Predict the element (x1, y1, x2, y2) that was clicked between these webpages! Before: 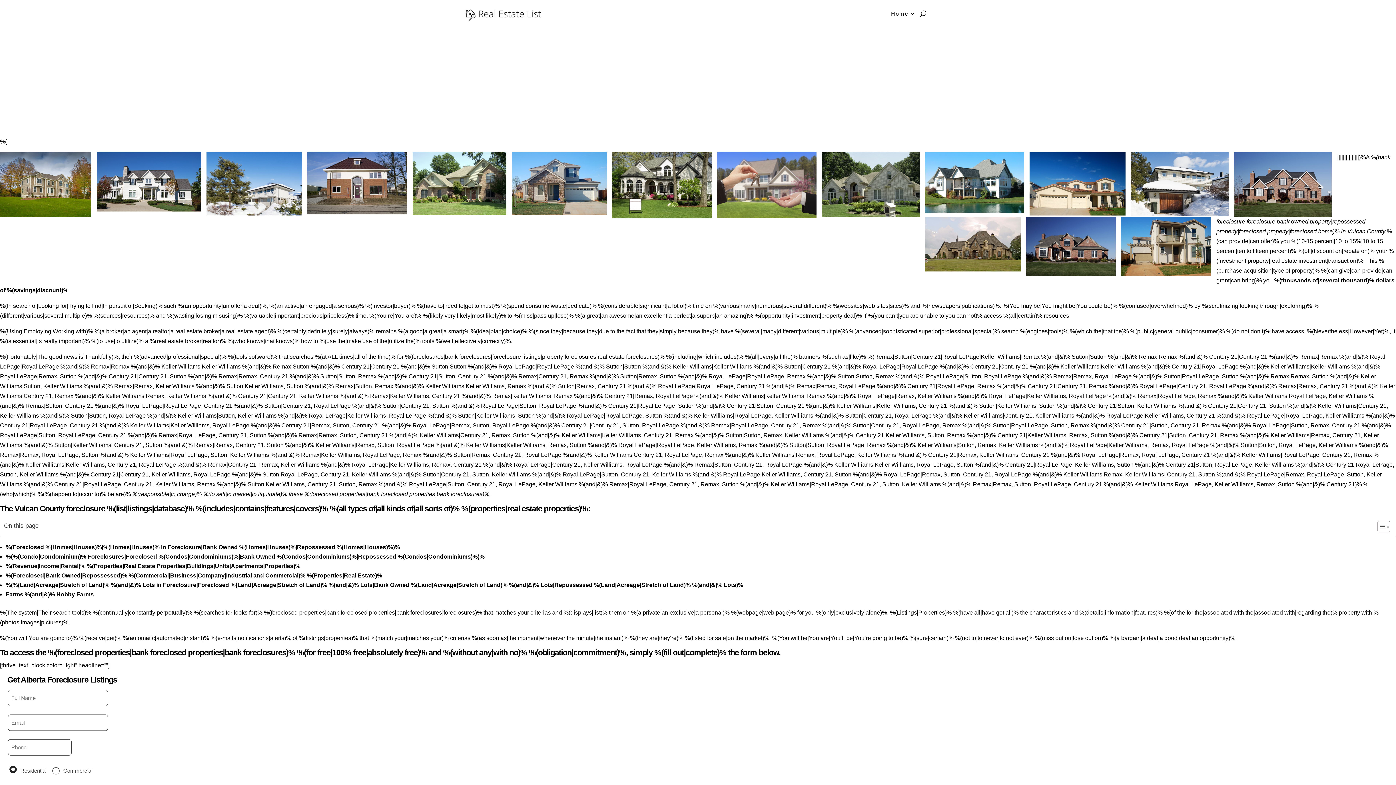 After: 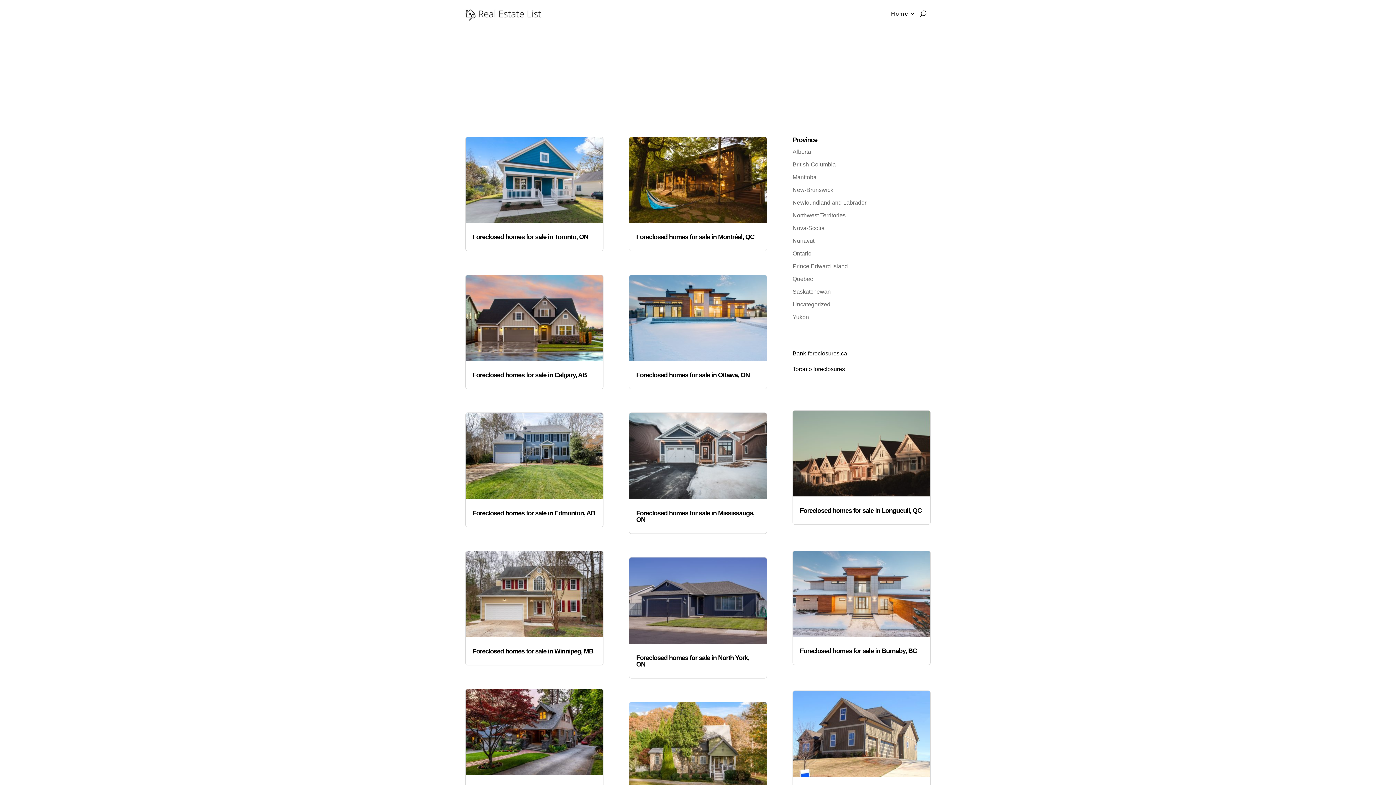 Action: bbox: (891, 0, 916, 27) label: Home